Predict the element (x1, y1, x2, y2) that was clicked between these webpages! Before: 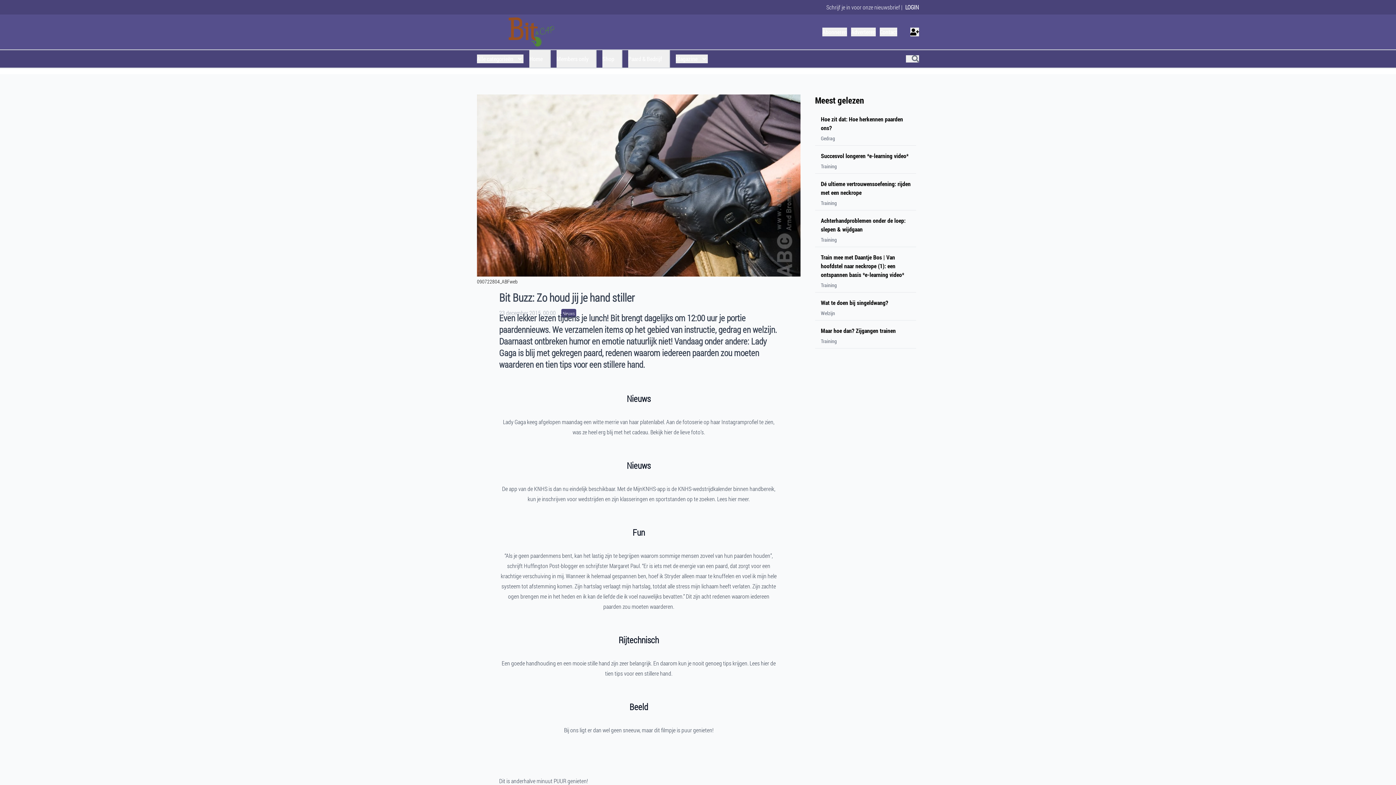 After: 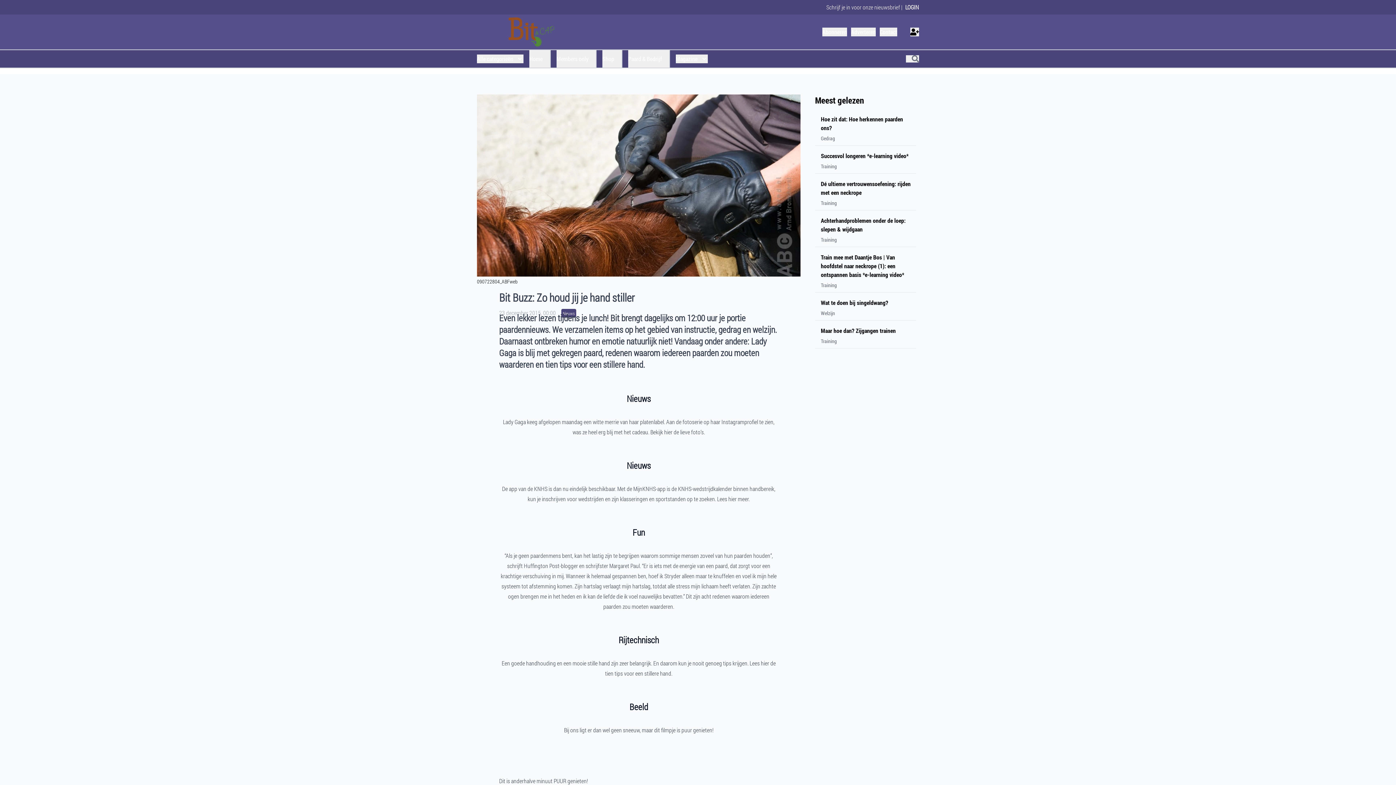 Action: bbox: (650, 428, 705, 435) label: Bekijk hier de lieve foto’s.